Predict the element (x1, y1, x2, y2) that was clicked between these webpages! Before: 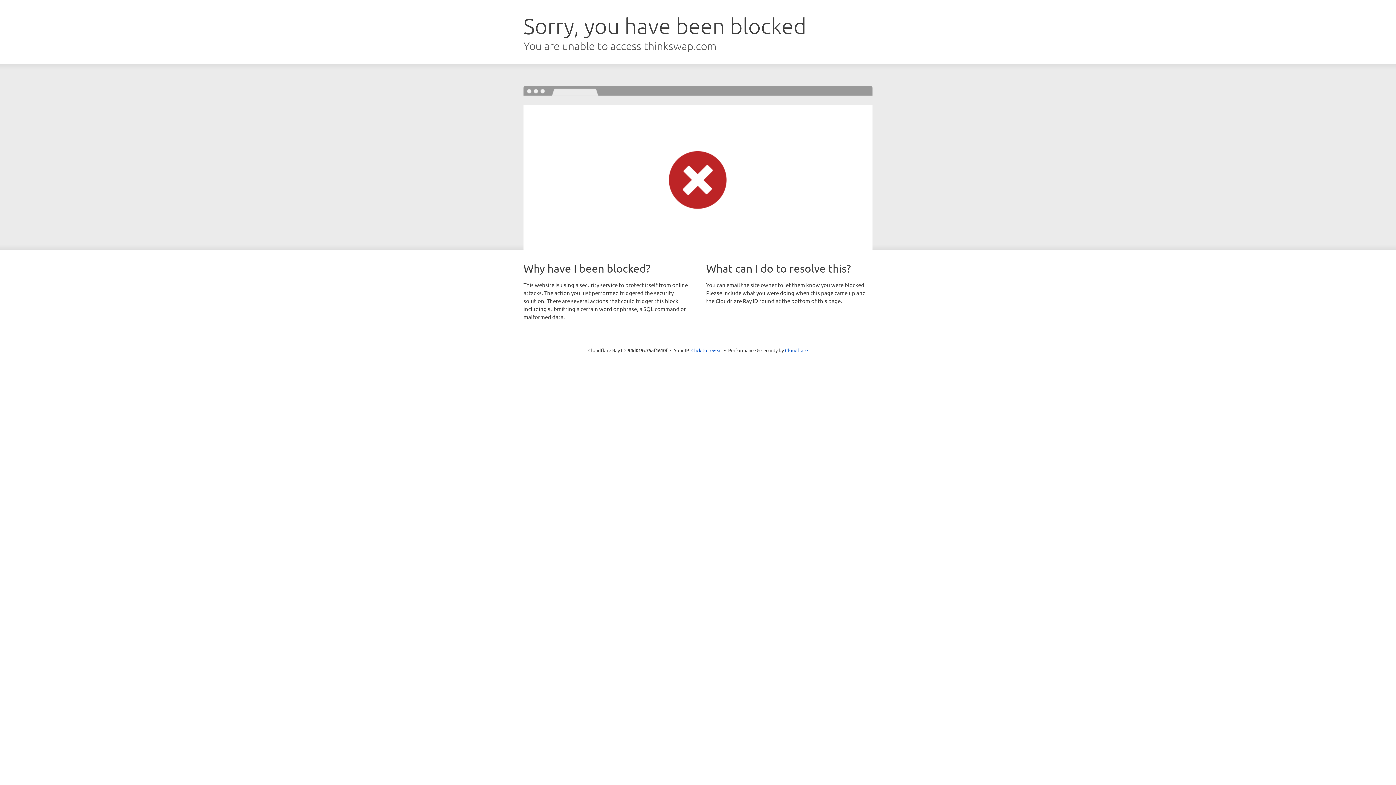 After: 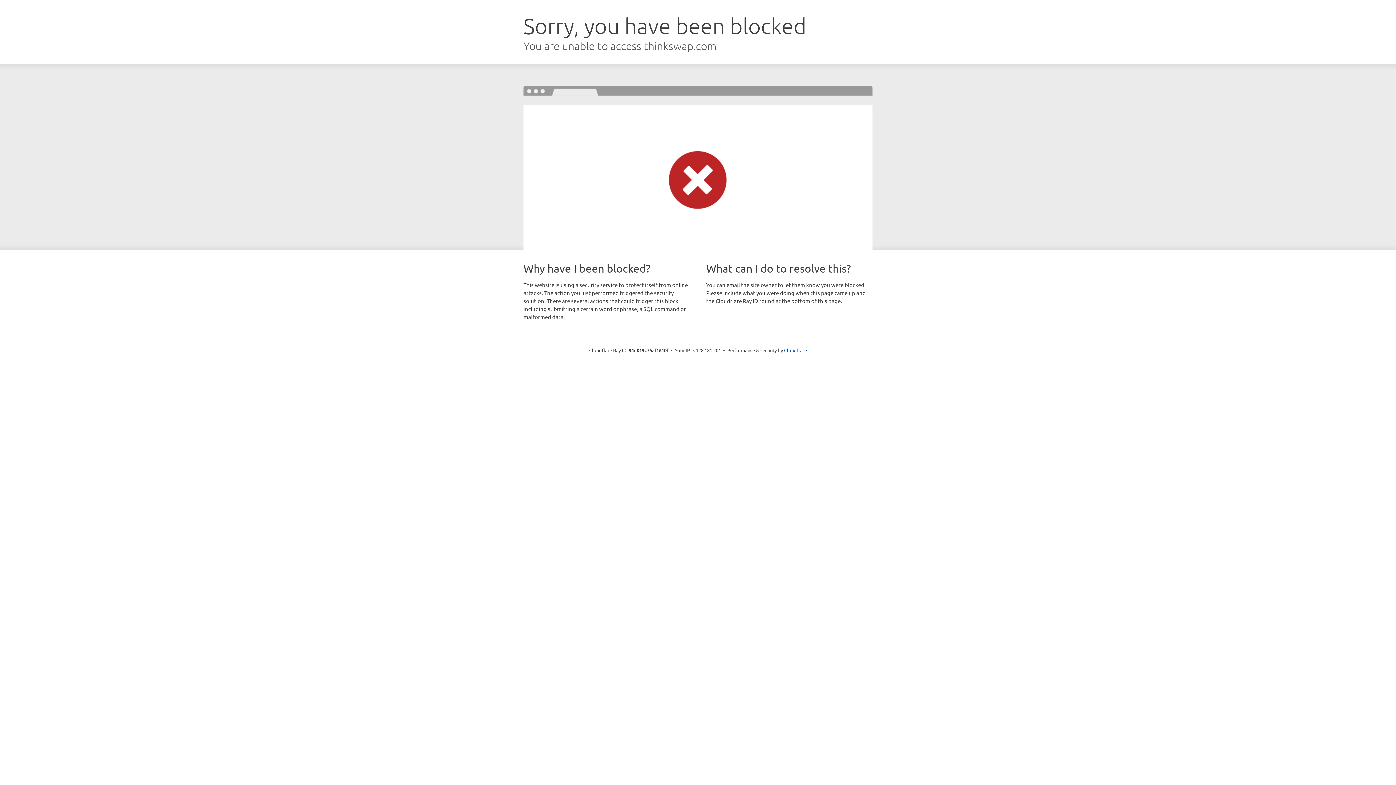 Action: label: Click to reveal bbox: (691, 346, 722, 353)